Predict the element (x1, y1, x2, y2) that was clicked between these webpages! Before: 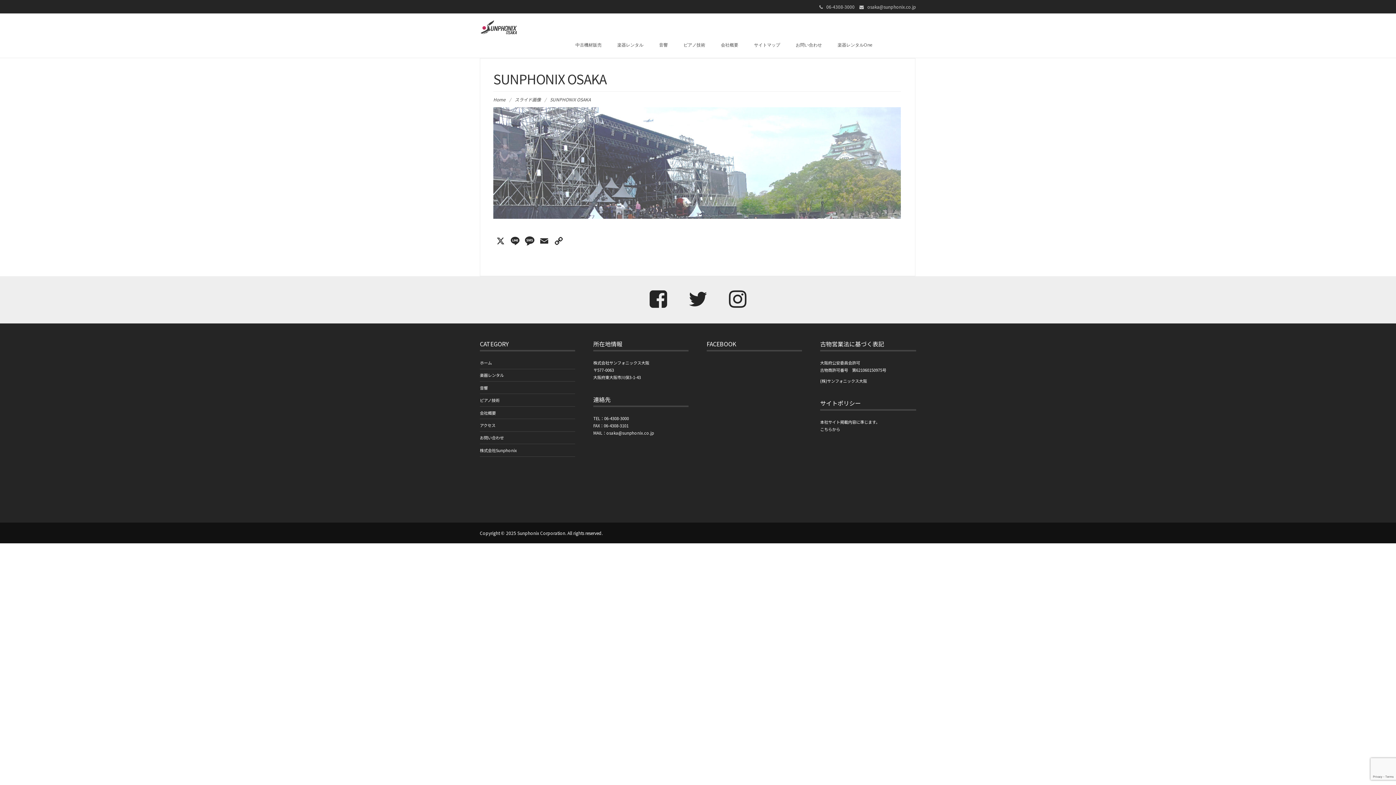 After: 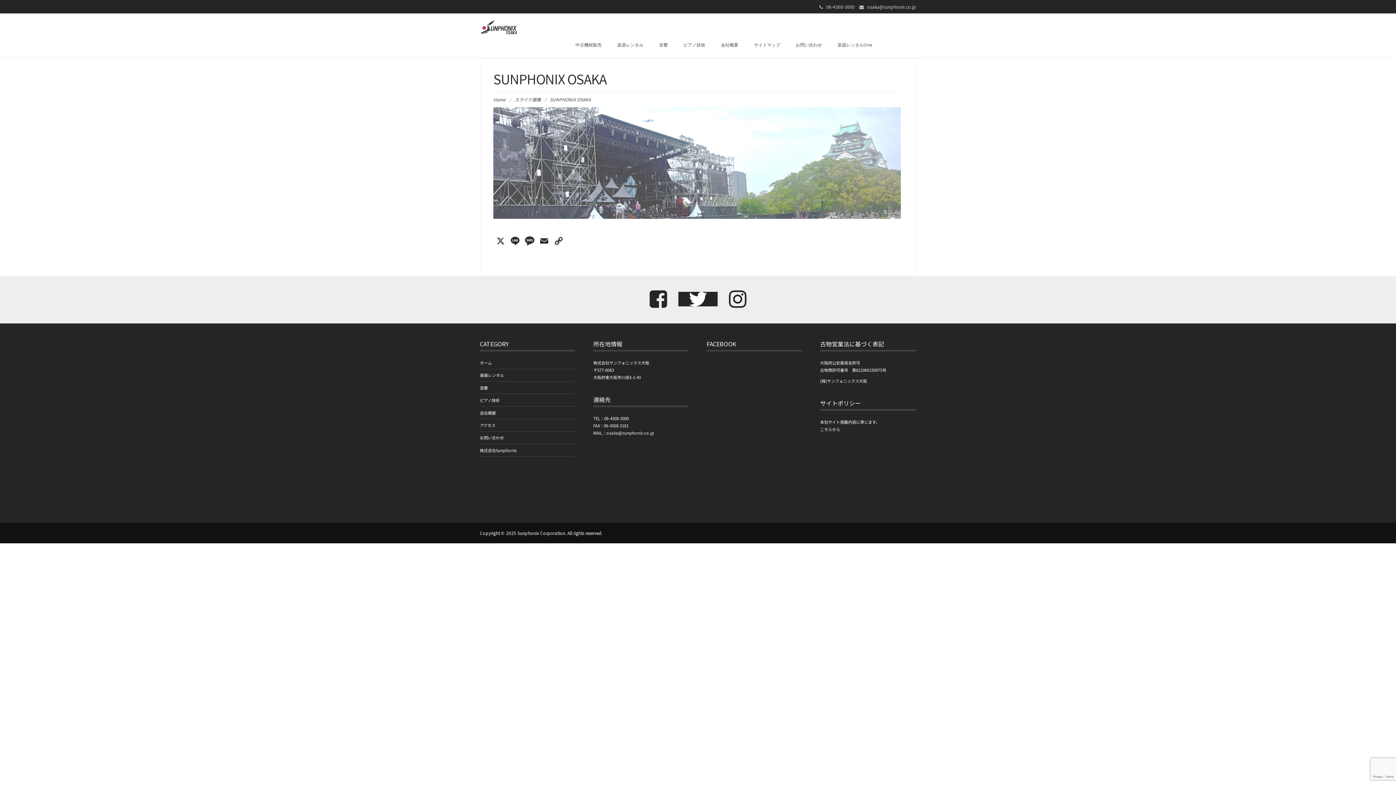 Action: bbox: (678, 300, 717, 308)